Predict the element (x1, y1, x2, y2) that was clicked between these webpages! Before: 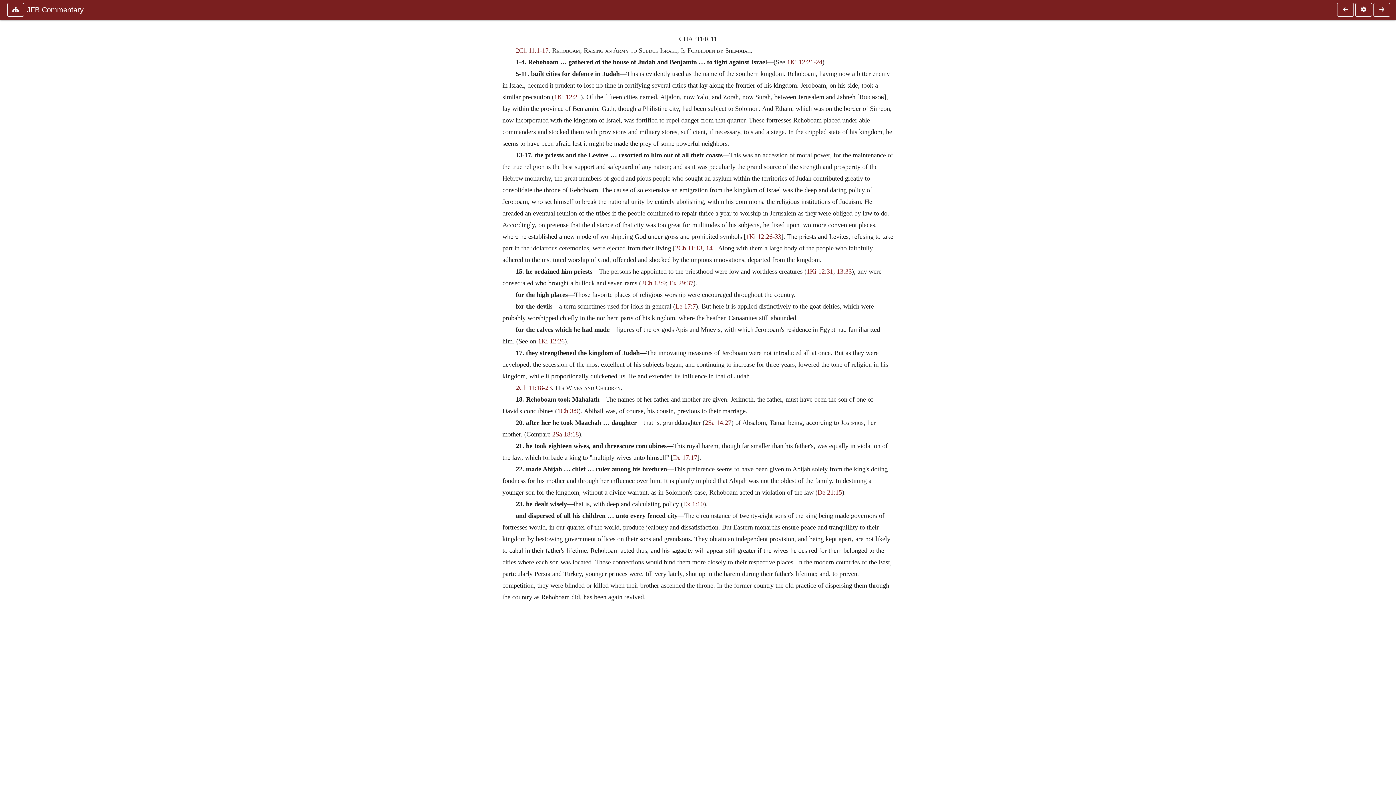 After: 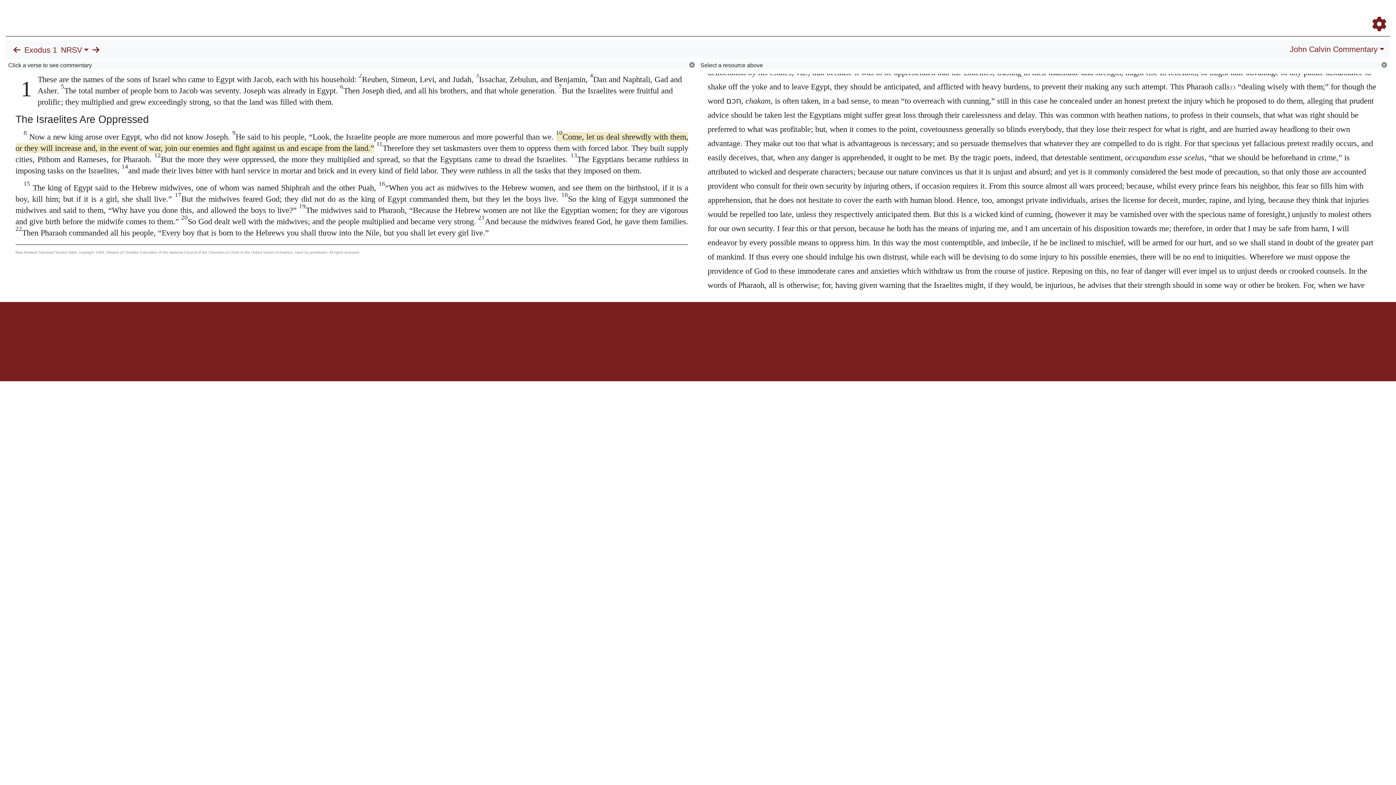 Action: label: Ex 1:10 bbox: (683, 500, 703, 507)